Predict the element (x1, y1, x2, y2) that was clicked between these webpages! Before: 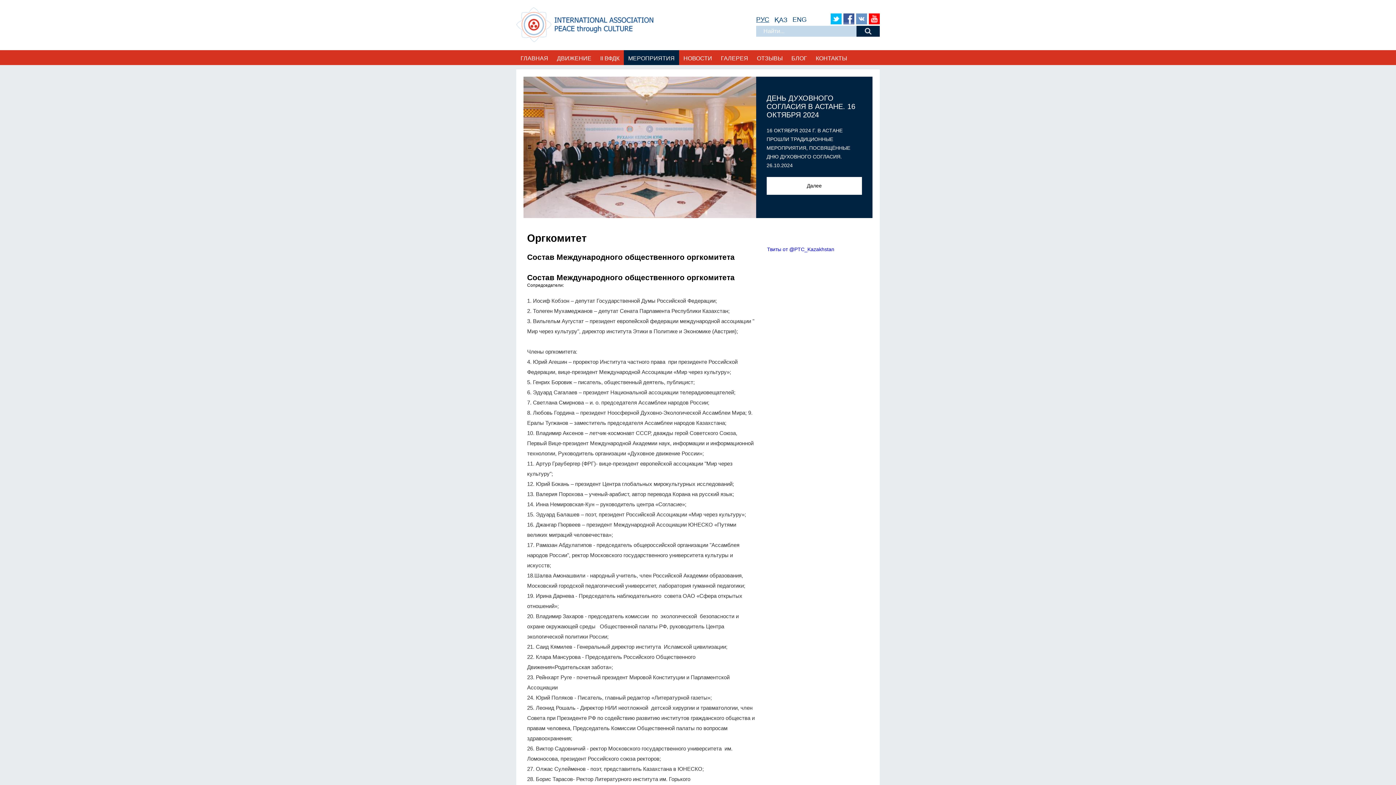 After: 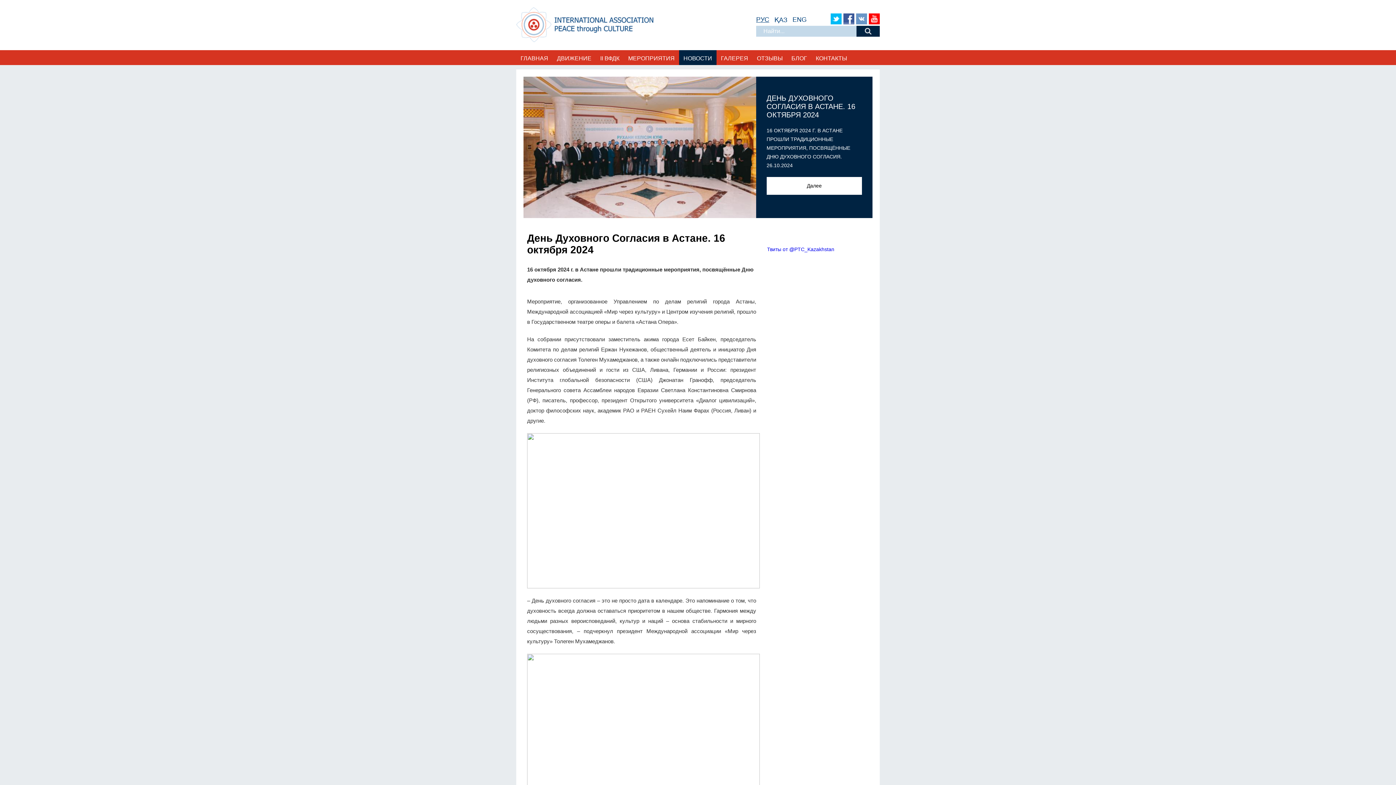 Action: bbox: (766, 94, 855, 118) label: ДЕНЬ ДУХОВНОГО СОГЛАСИЯ В АСТАНЕ. 16 ОКТЯБРЯ 2024